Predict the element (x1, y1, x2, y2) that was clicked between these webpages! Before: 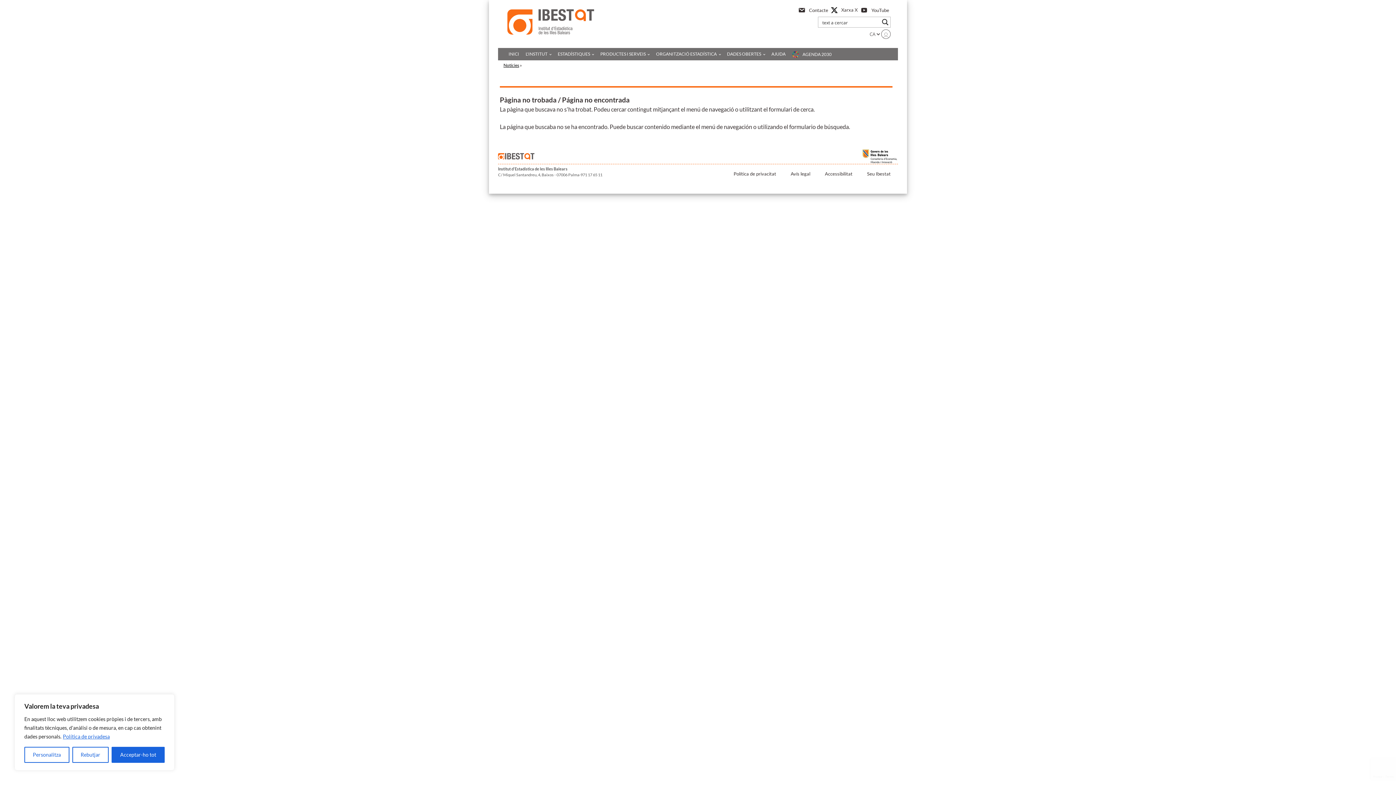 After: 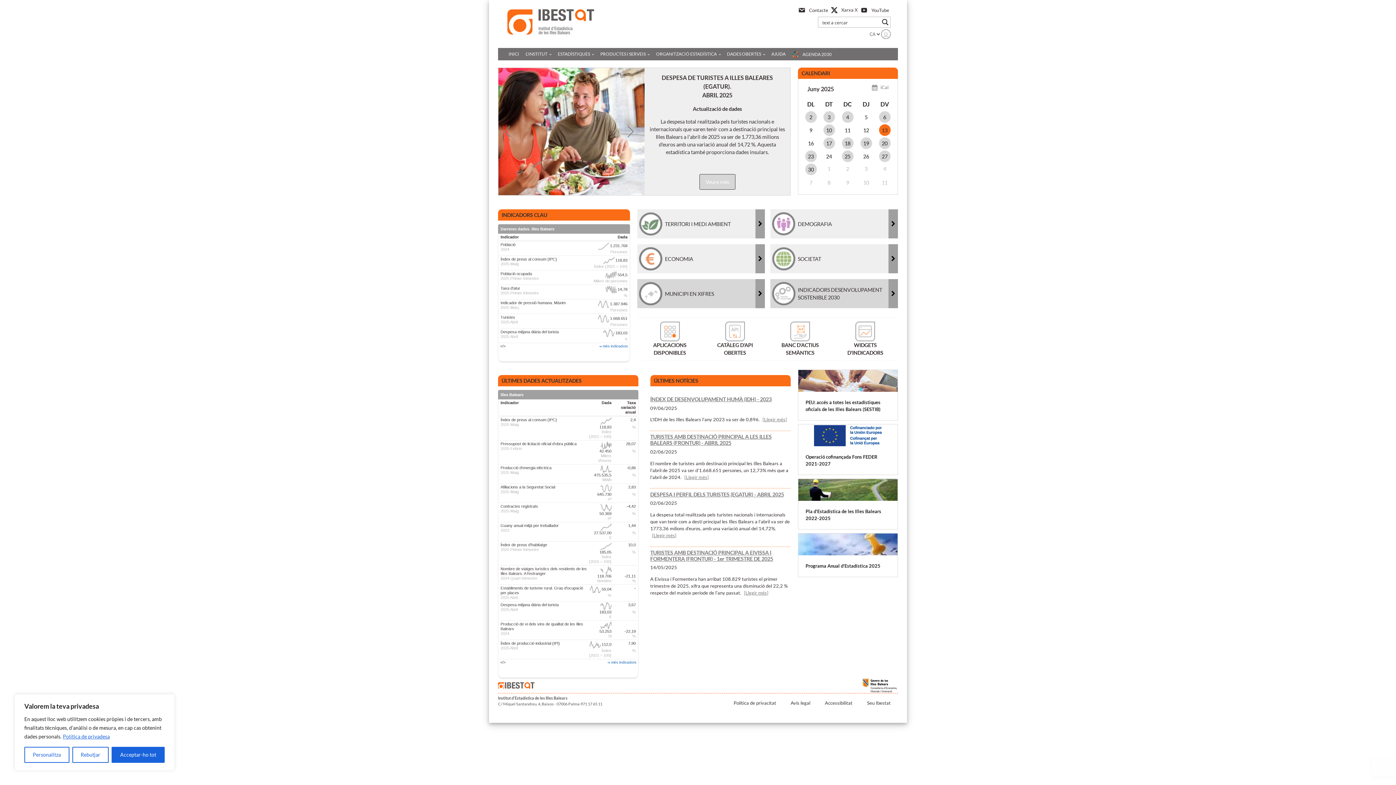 Action: bbox: (498, 153, 534, 159)